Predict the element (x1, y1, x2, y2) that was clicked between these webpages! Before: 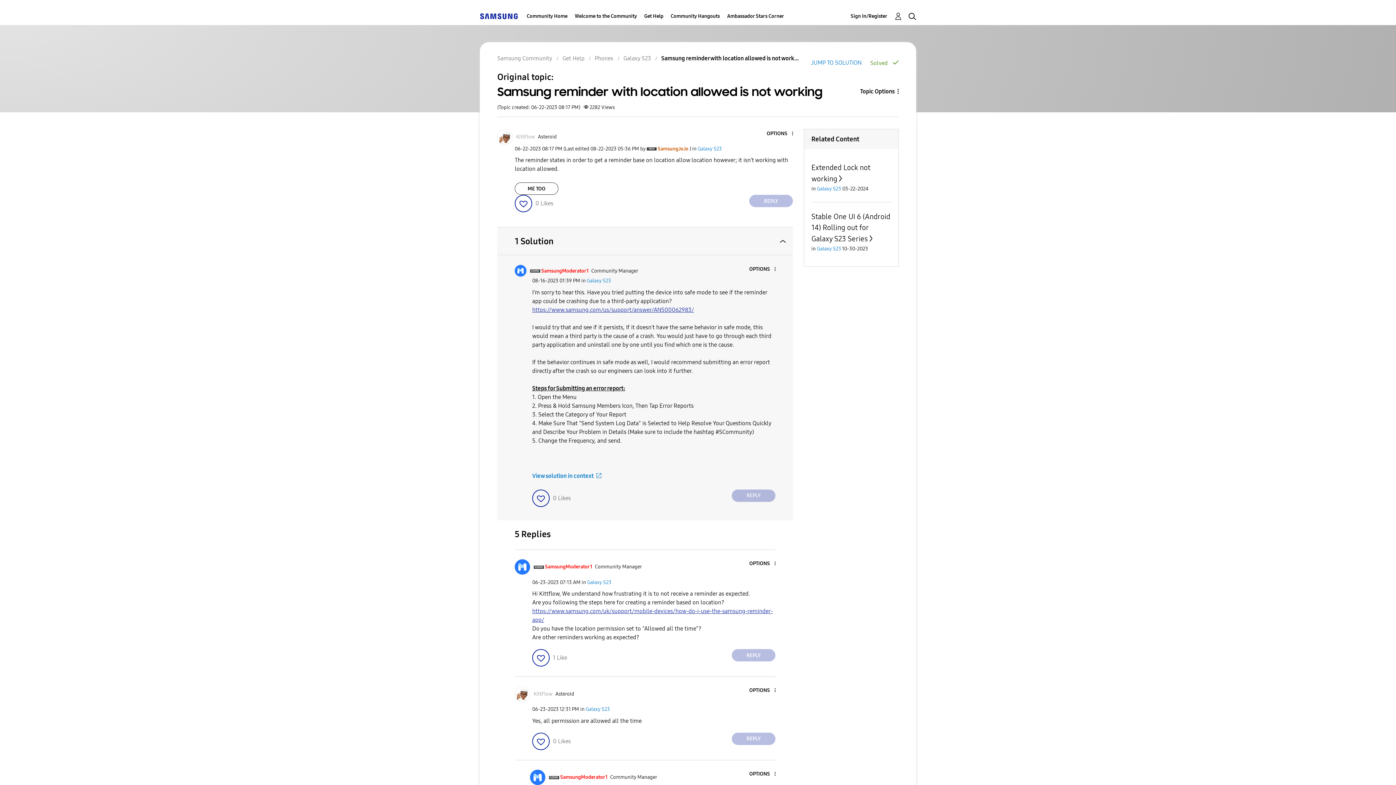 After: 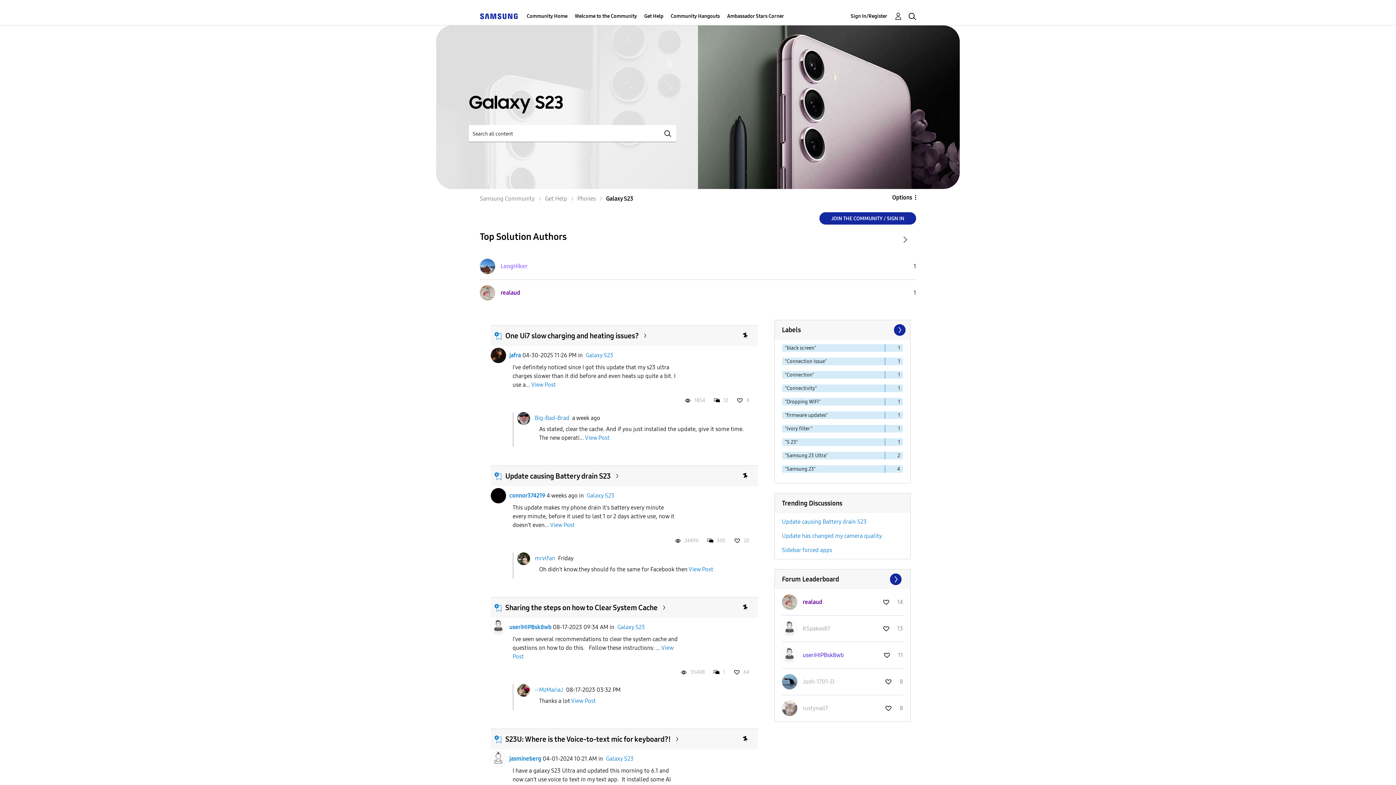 Action: bbox: (697, 145, 722, 151) label: Galaxy S23